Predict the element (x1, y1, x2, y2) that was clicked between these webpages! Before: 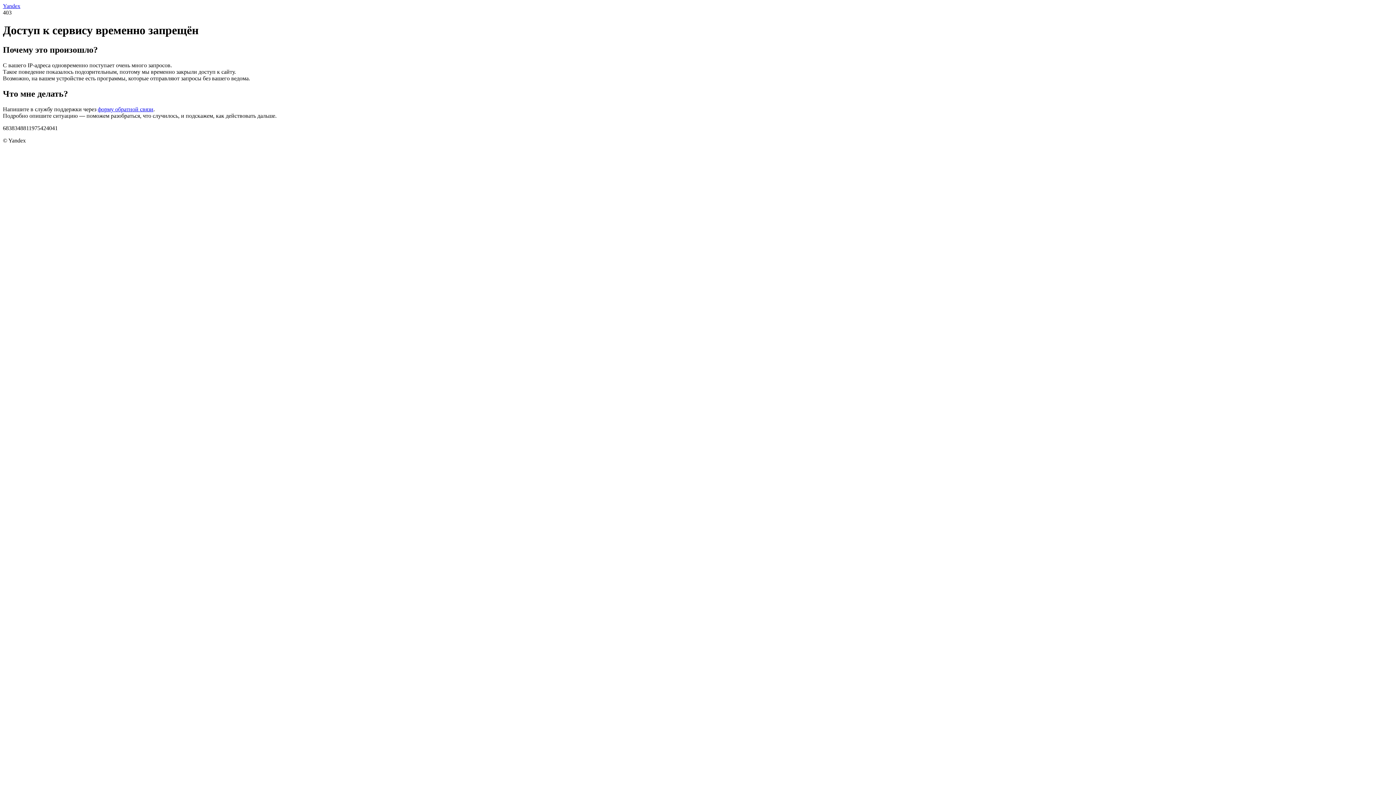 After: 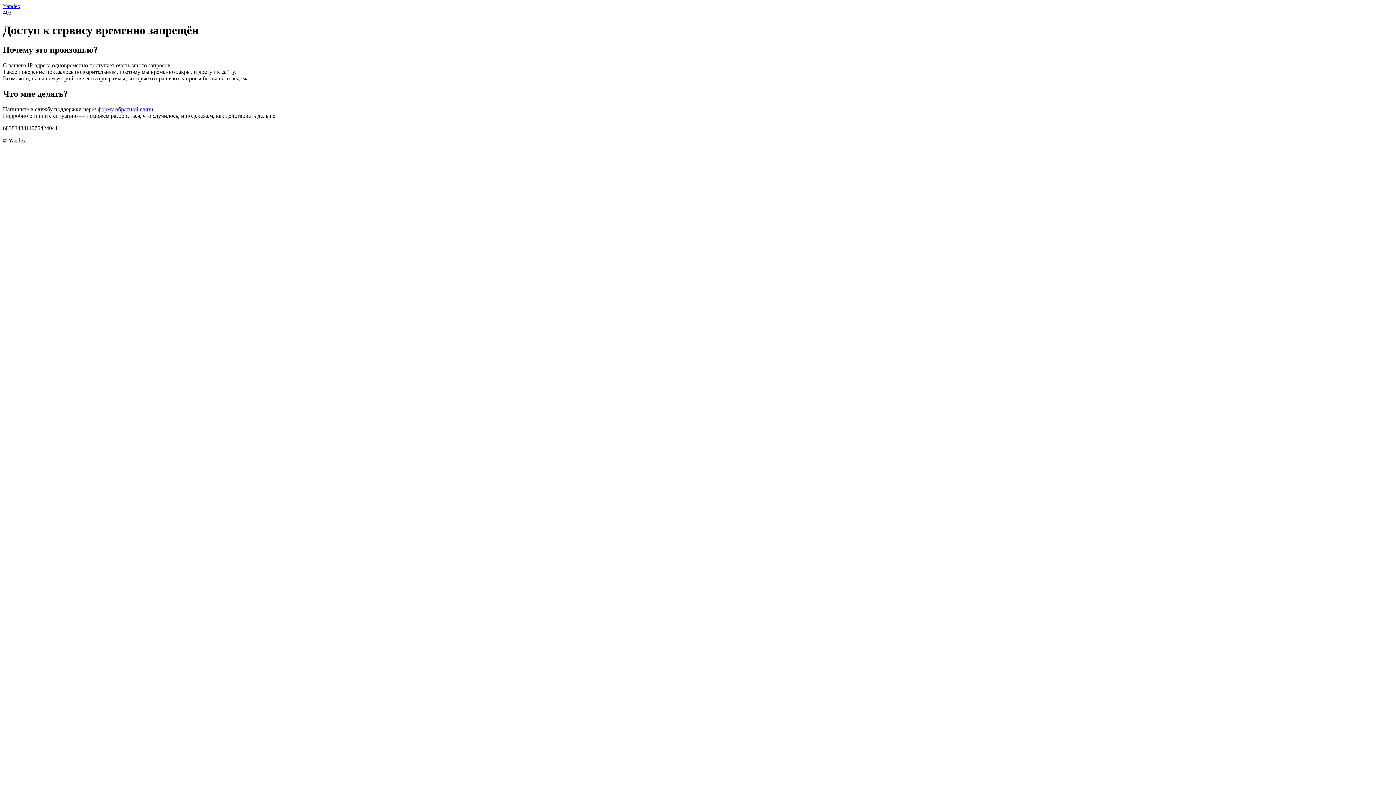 Action: label: форму обратной связи bbox: (97, 106, 153, 112)